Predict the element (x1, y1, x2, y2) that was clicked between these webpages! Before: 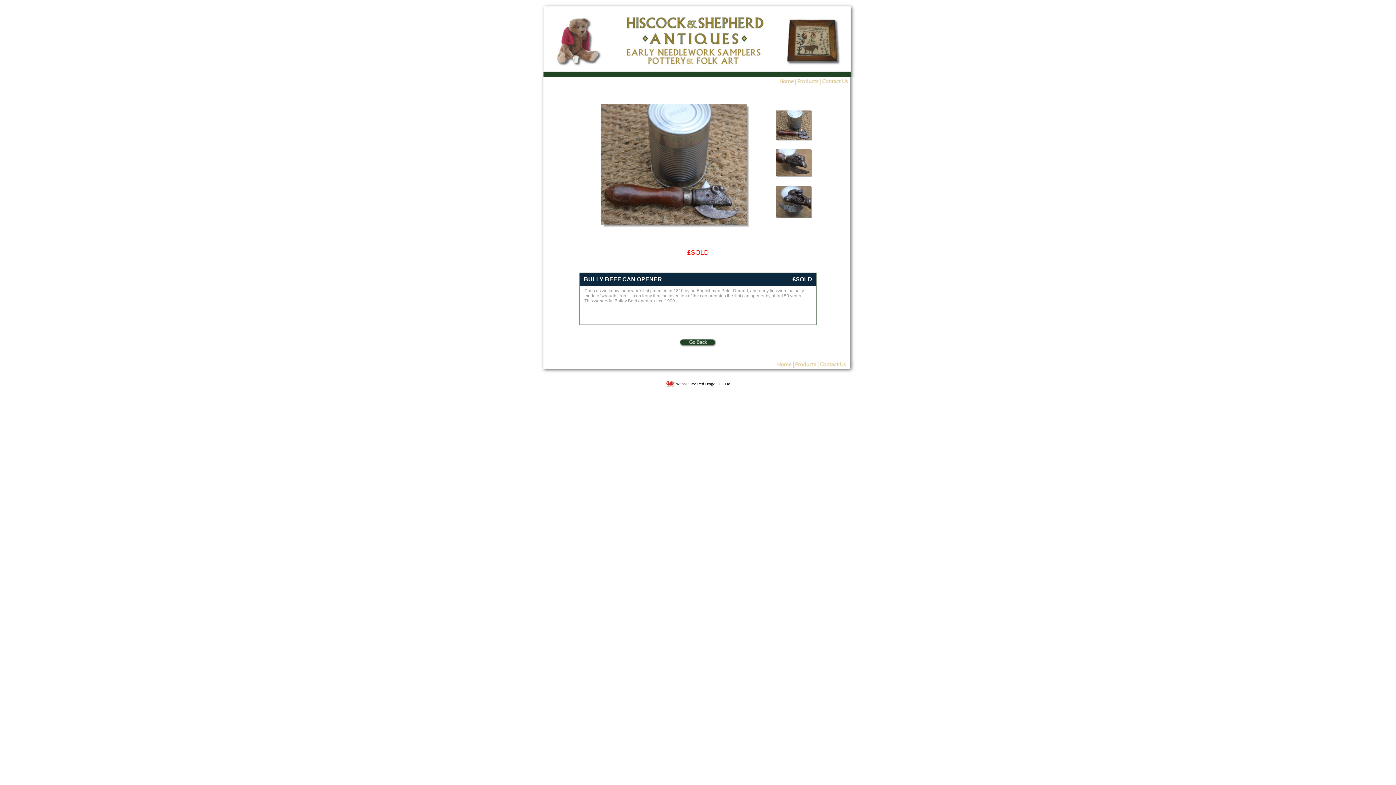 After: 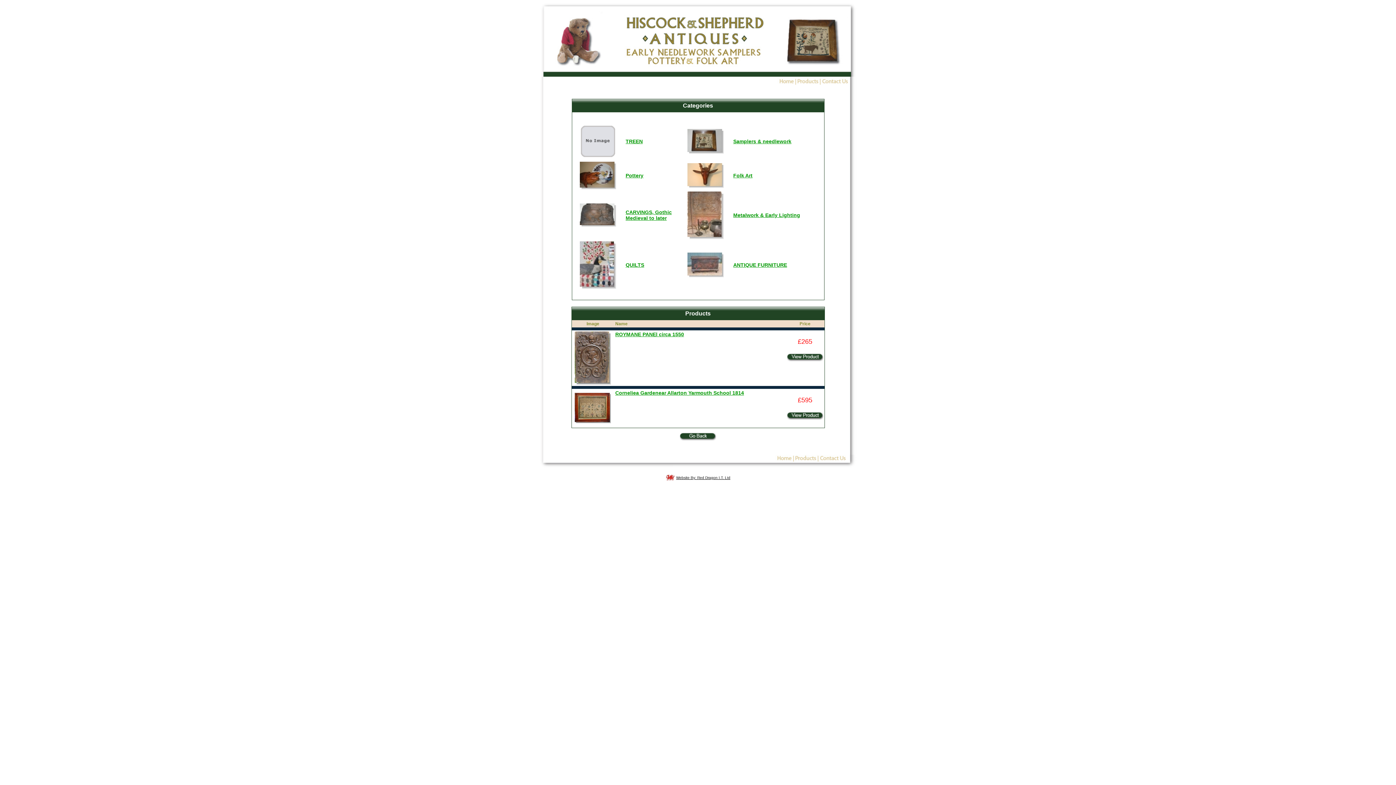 Action: bbox: (796, 80, 821, 85)